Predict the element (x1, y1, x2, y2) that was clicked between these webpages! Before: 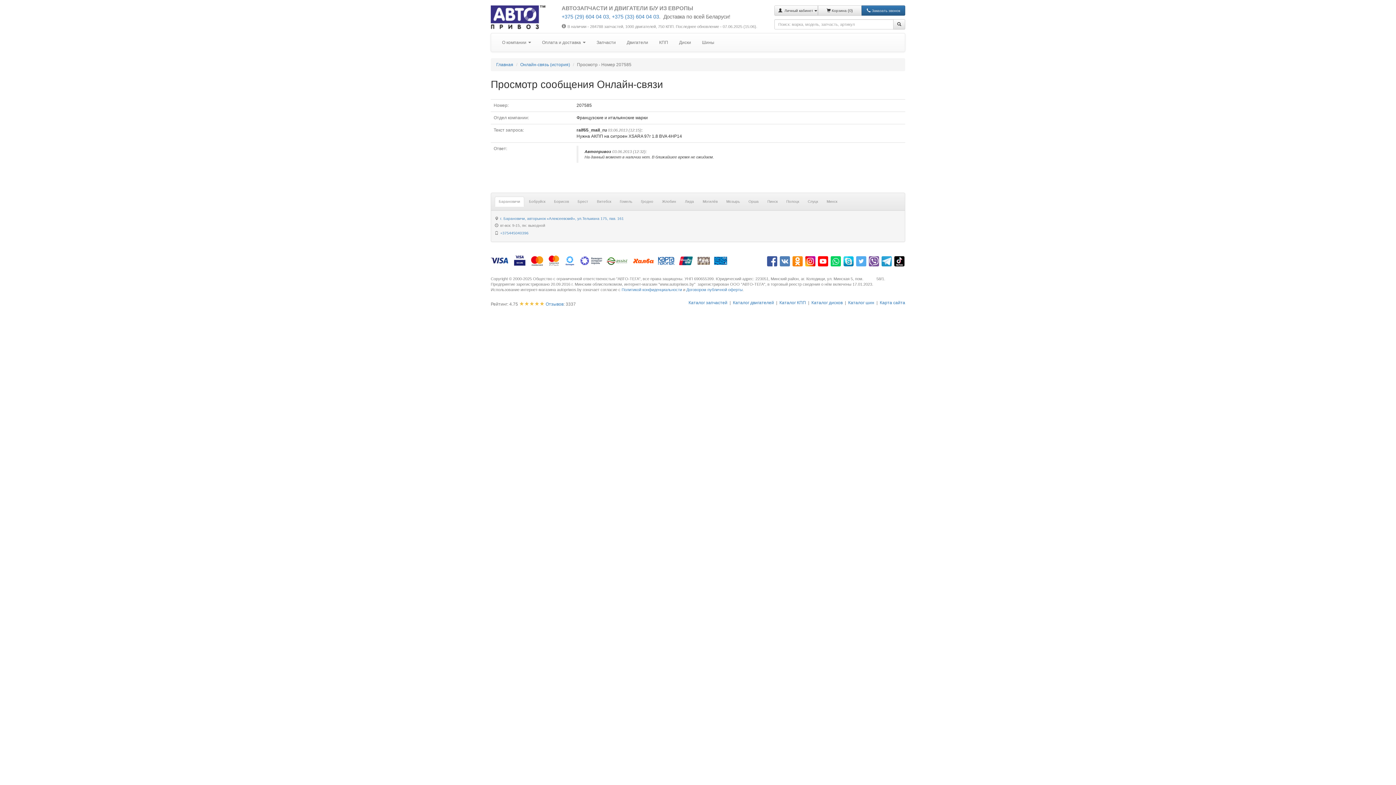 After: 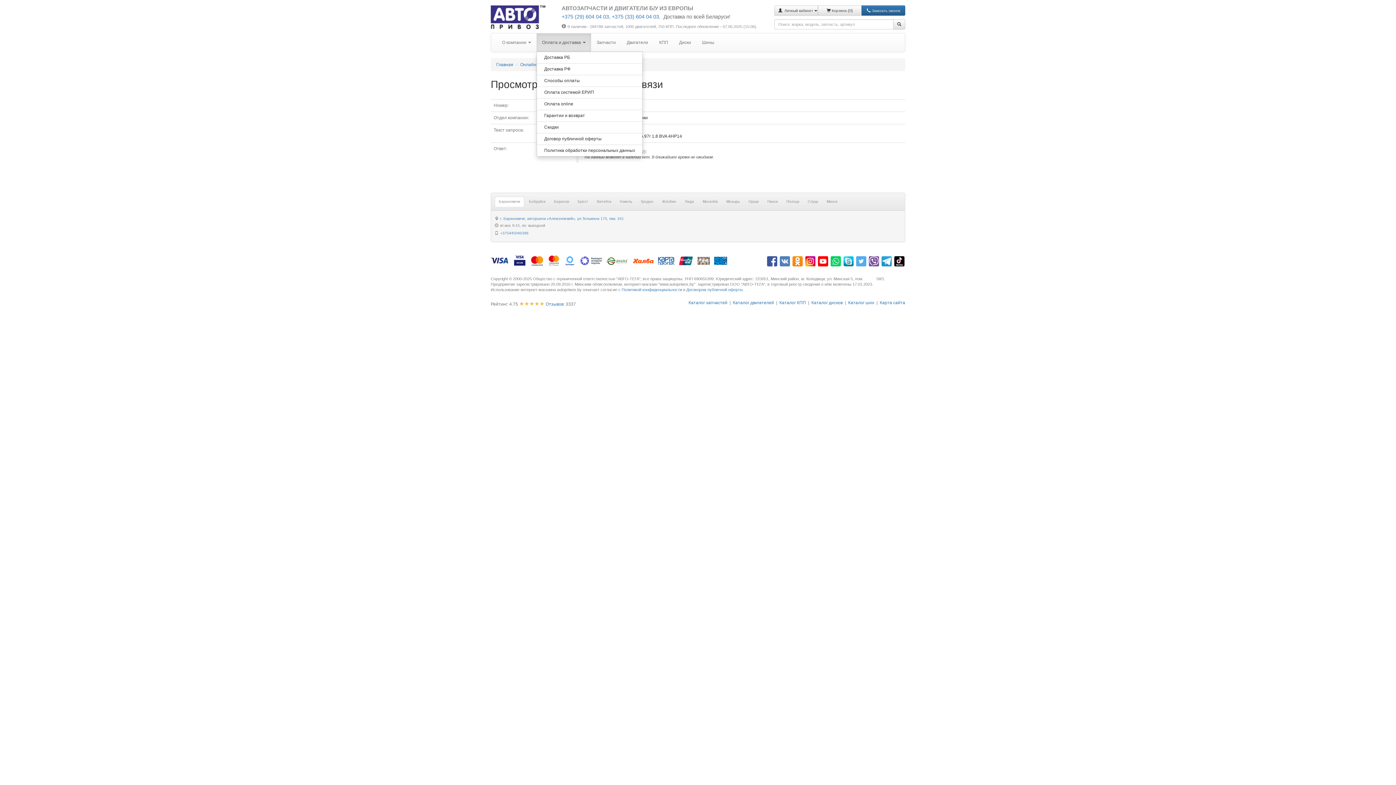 Action: label: Оплата и доставка  bbox: (536, 33, 591, 51)